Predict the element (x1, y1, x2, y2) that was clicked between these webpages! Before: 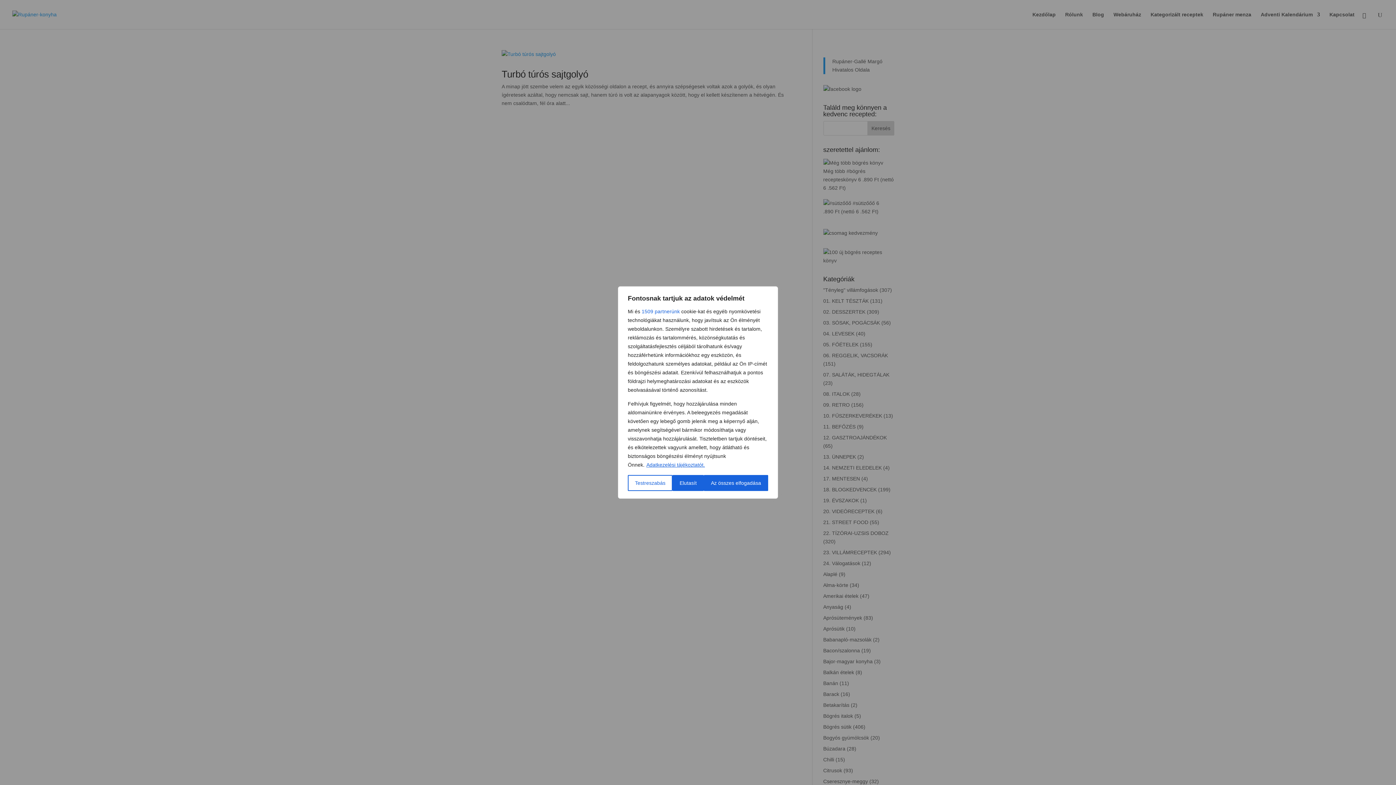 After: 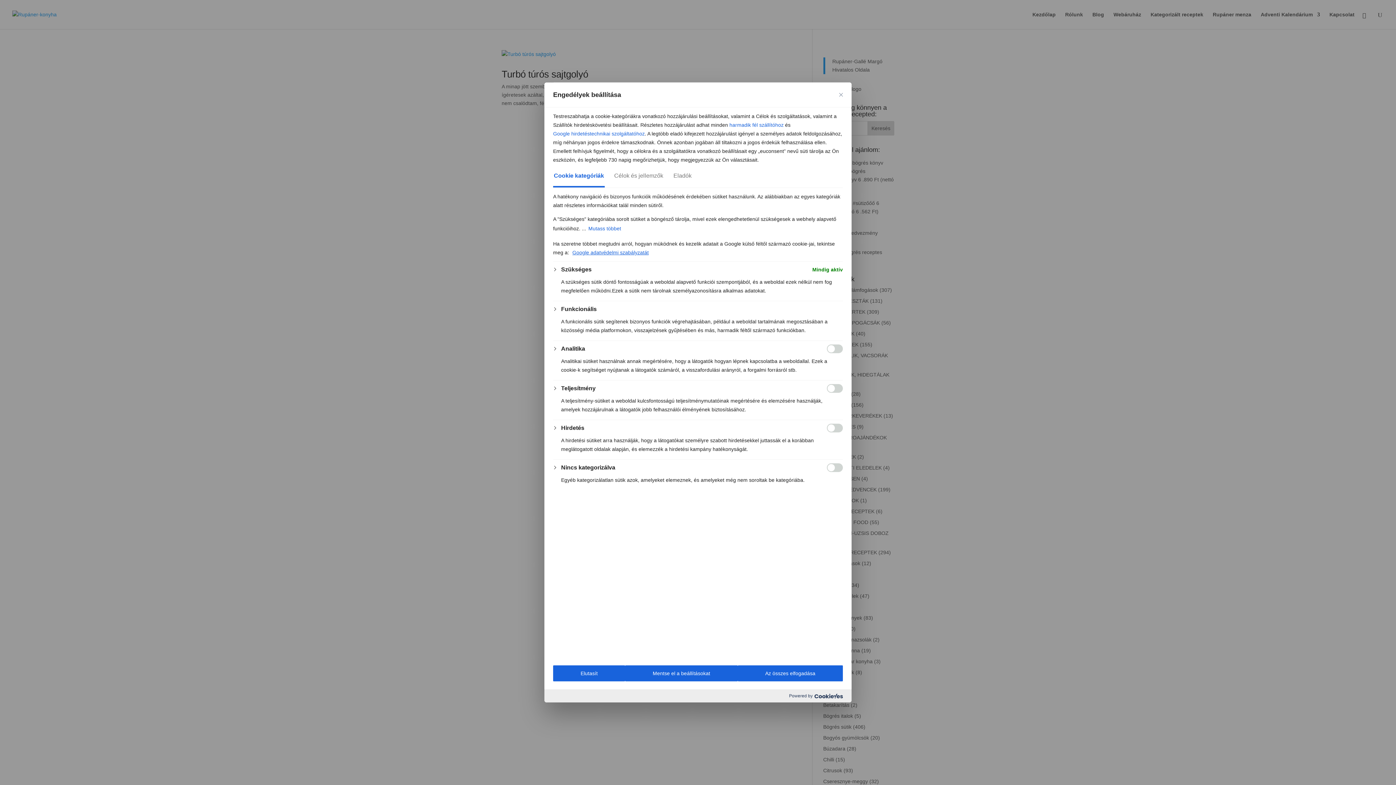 Action: bbox: (628, 475, 672, 491) label: Testreszabás